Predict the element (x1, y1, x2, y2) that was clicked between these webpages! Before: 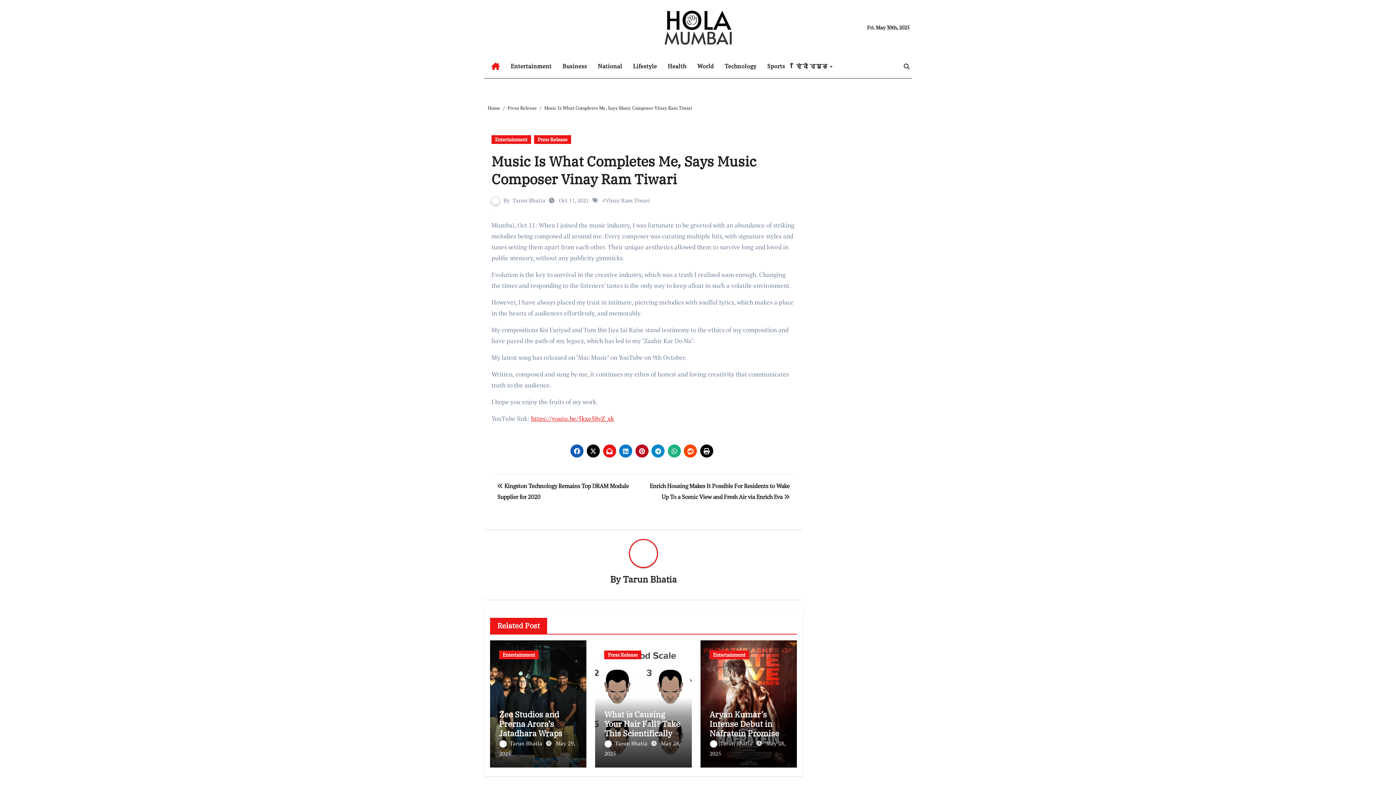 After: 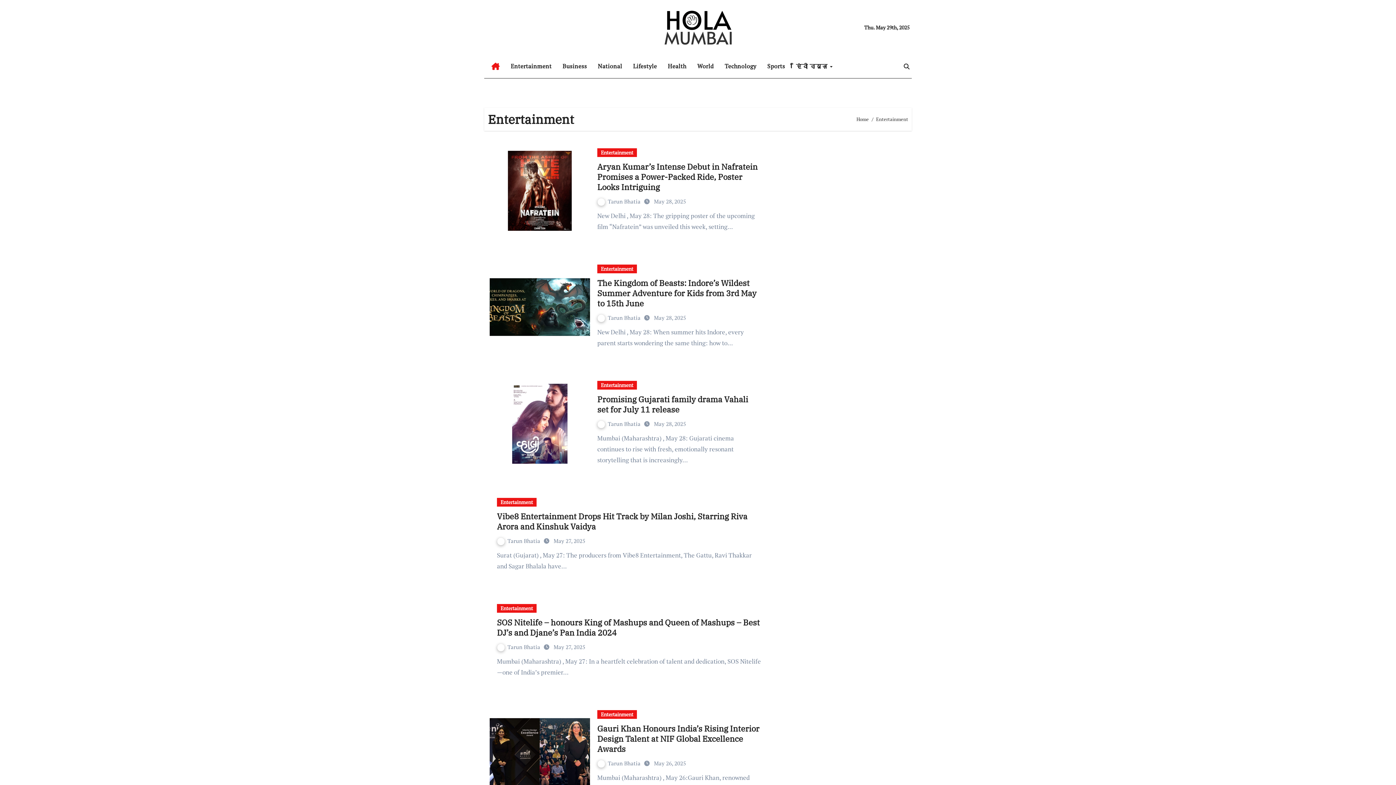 Action: label: Entertainment bbox: (709, 650, 749, 659)